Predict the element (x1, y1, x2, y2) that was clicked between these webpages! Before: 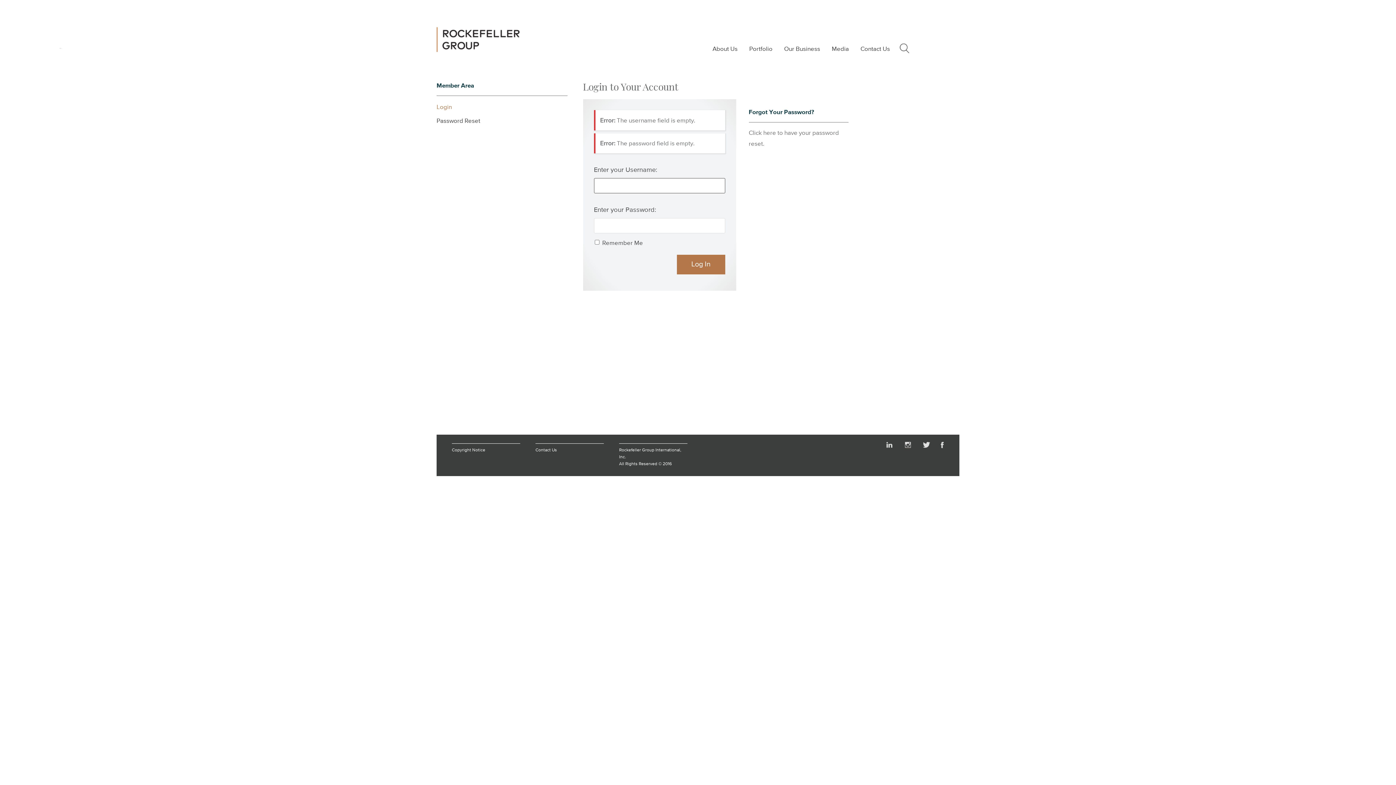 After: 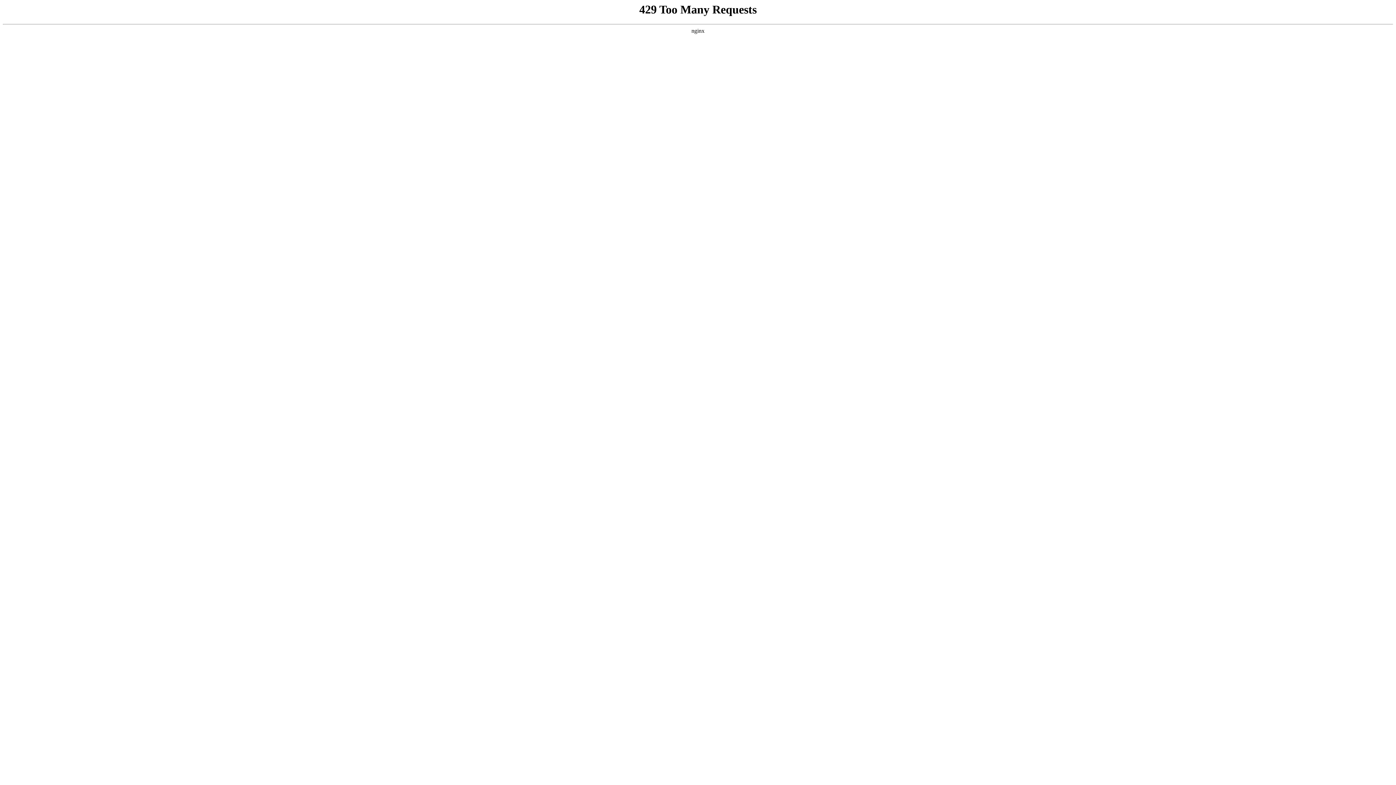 Action: label: Copyright Notice bbox: (452, 447, 485, 452)